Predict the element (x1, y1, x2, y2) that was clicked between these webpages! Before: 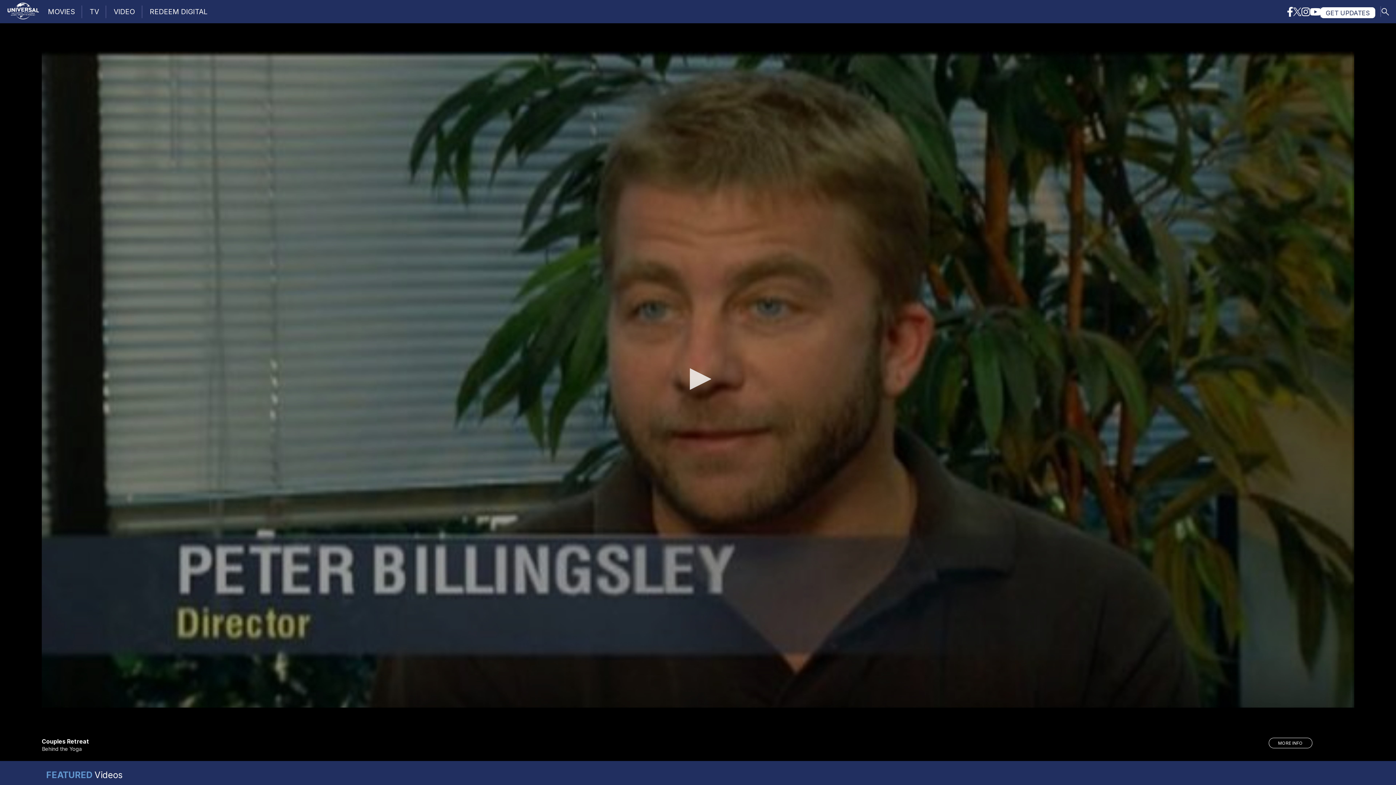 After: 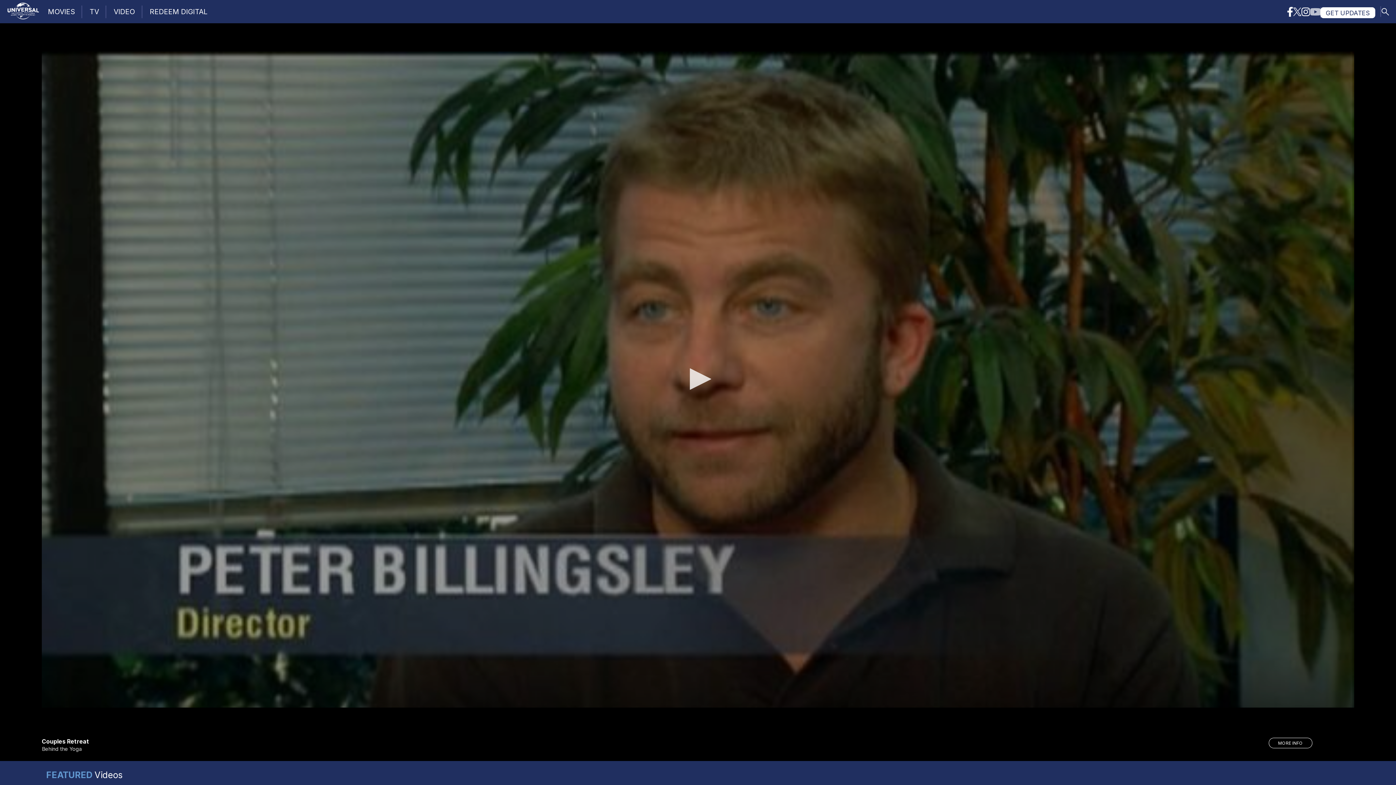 Action: bbox: (1310, 6, 1321, 18)